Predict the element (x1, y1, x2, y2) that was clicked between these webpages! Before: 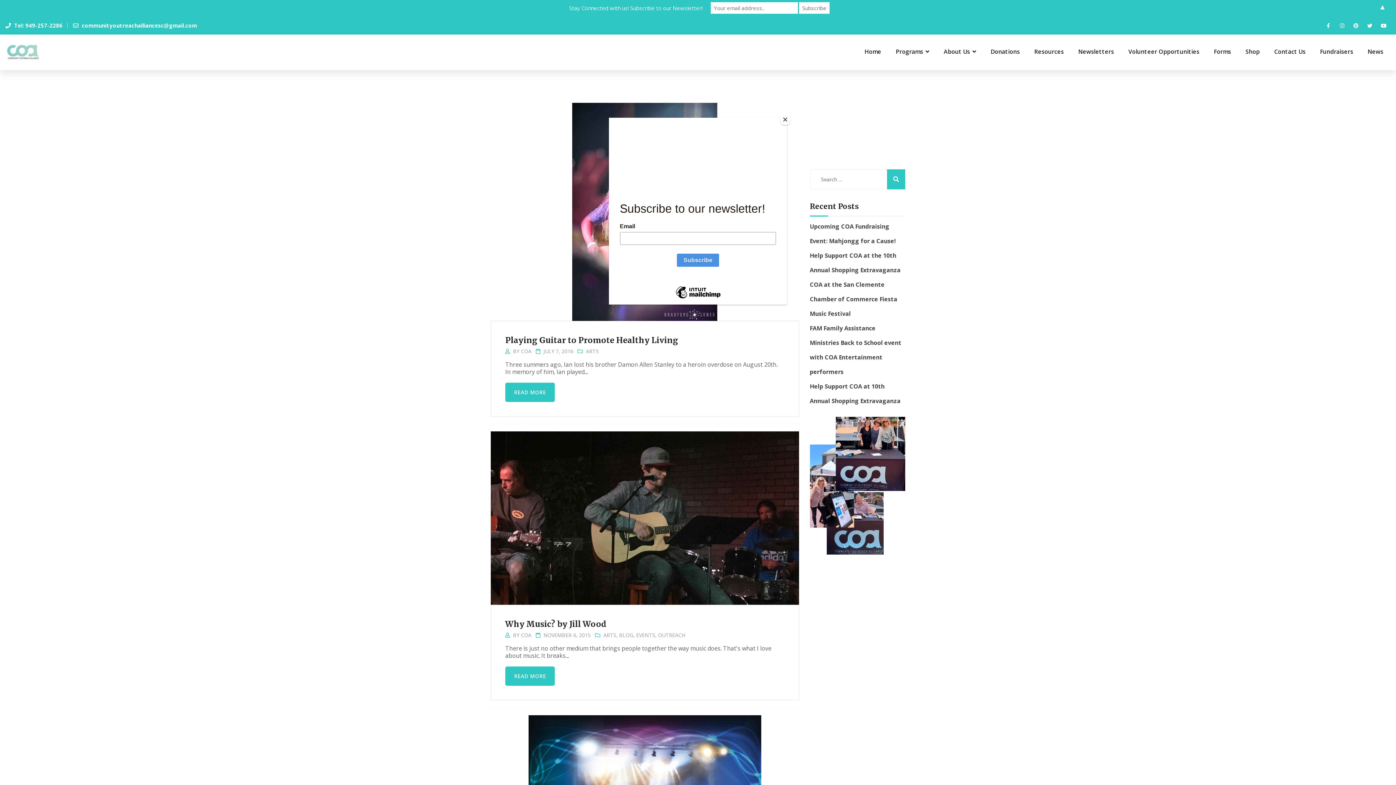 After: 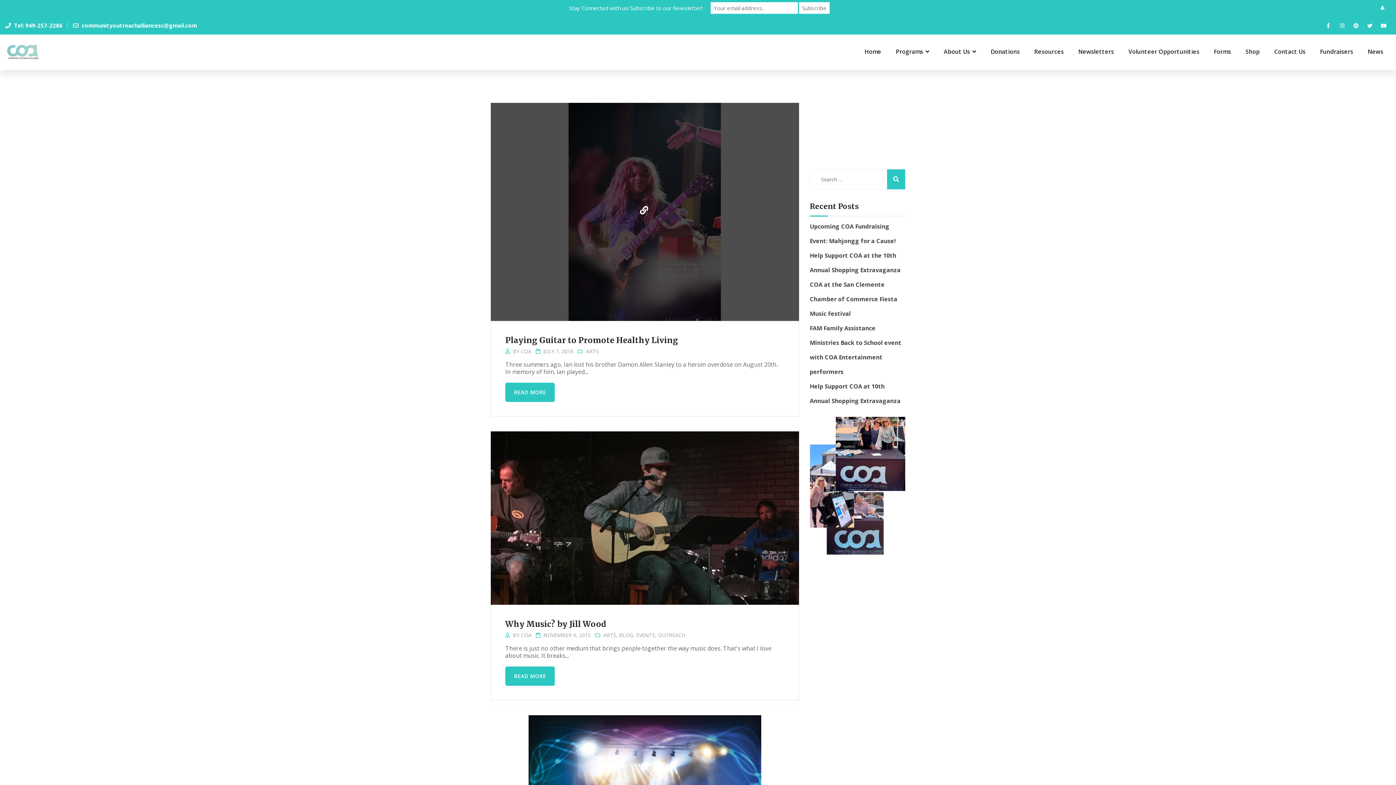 Action: bbox: (780, 114, 790, 125) label: Close